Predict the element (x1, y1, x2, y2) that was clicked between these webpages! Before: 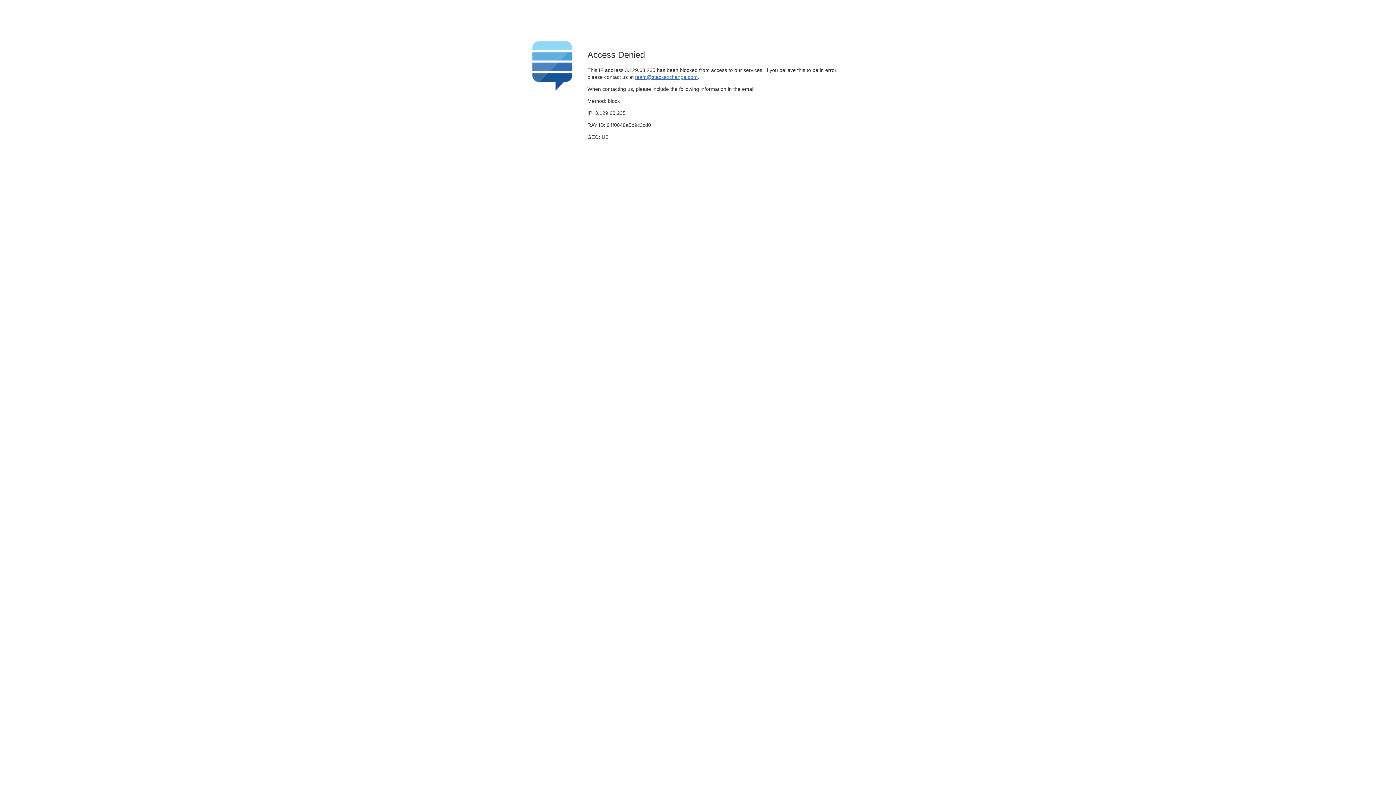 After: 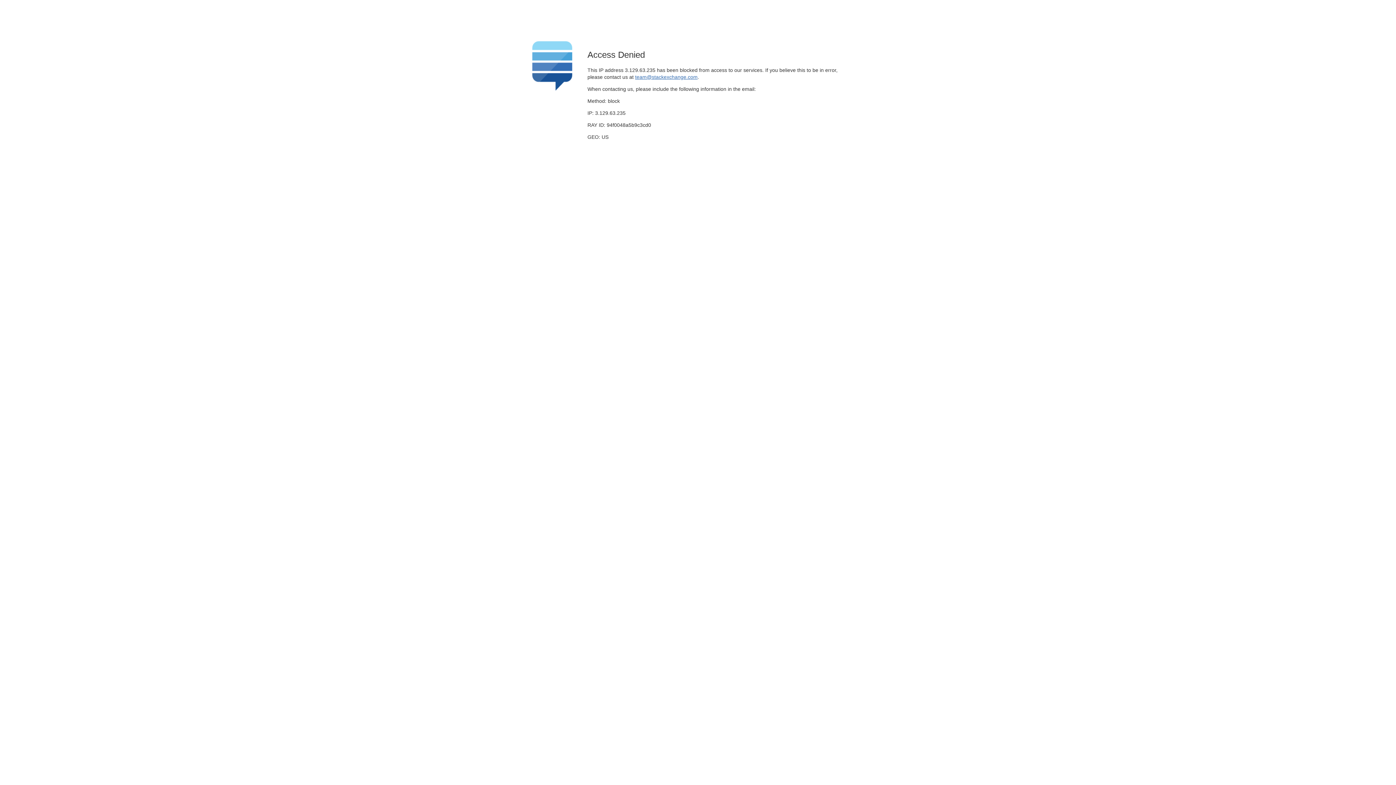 Action: bbox: (635, 74, 697, 79) label: team@stackexchange.com